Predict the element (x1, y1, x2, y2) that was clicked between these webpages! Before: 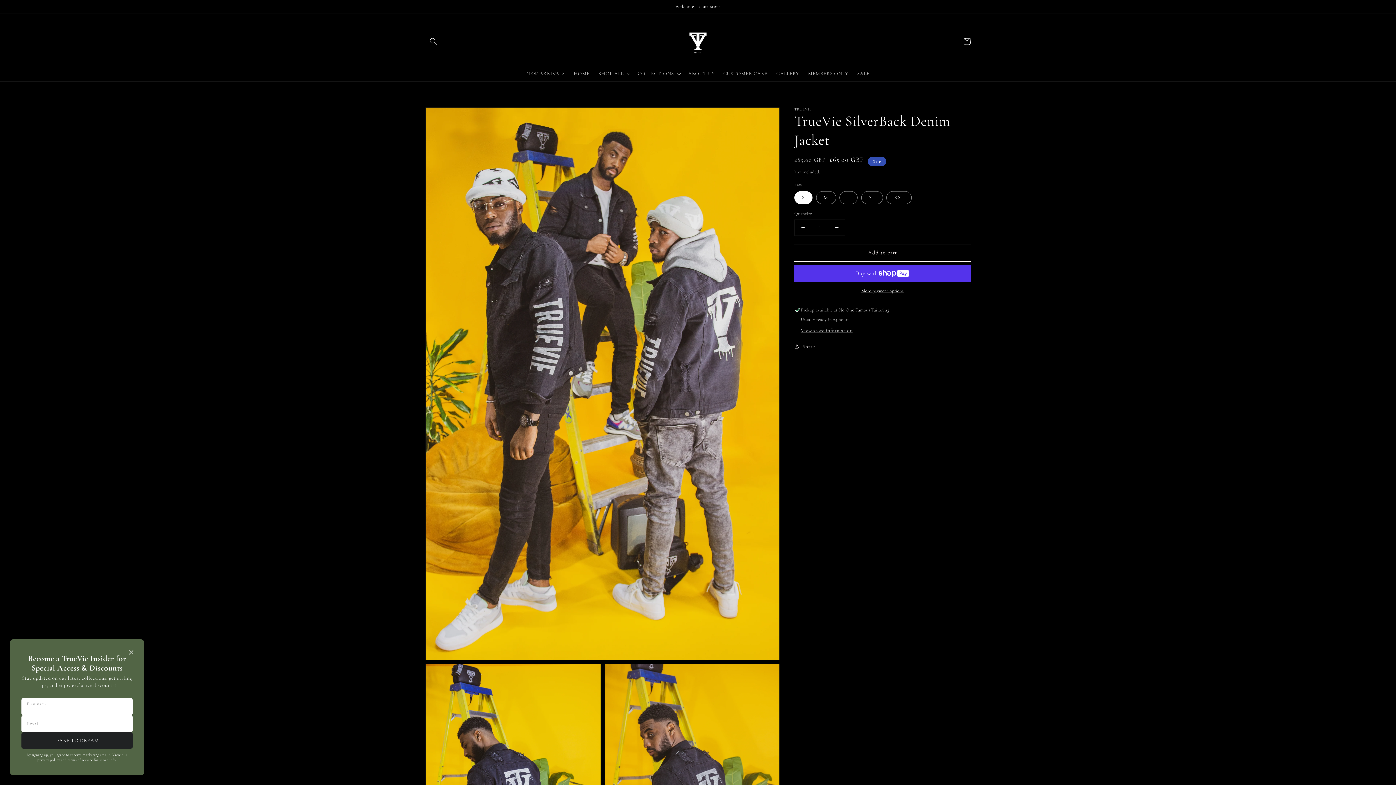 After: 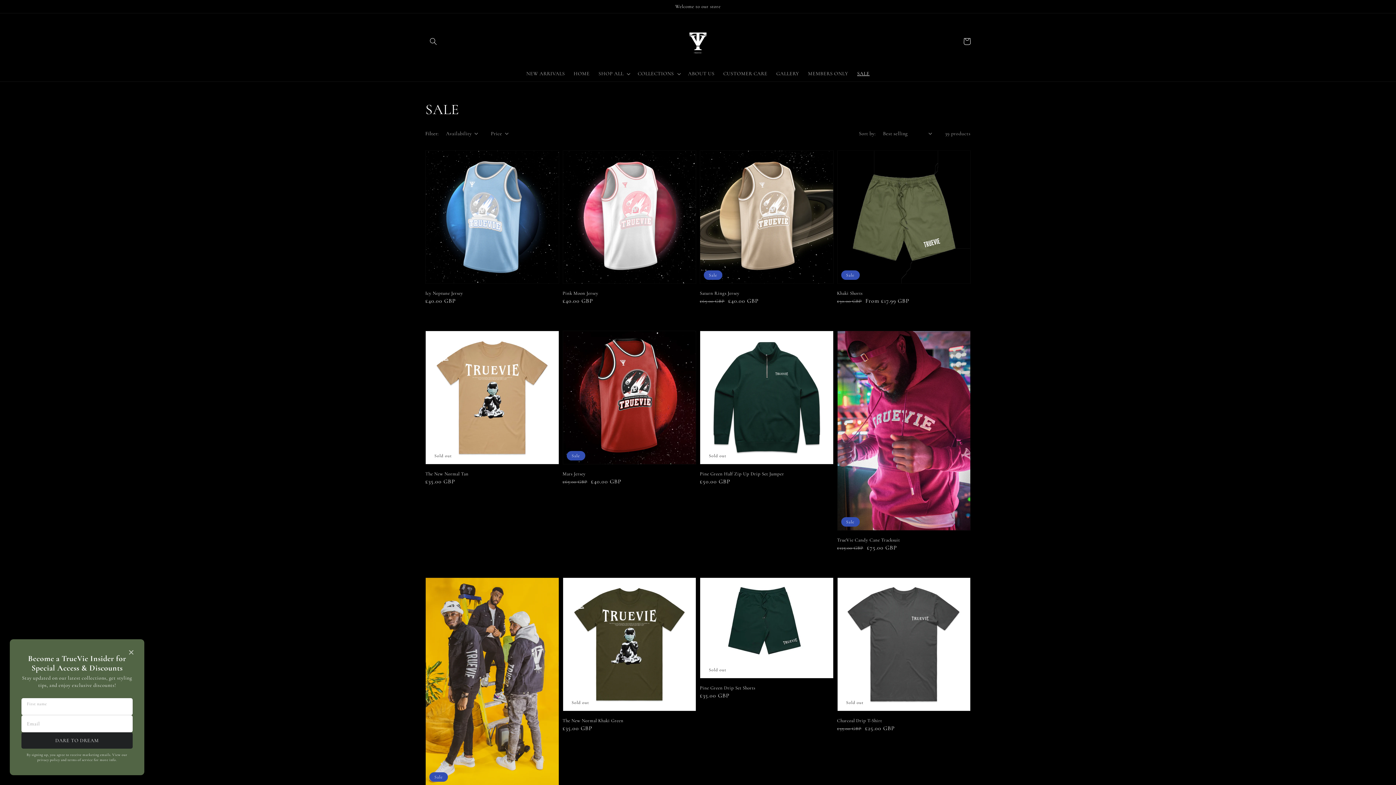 Action: label: SALE bbox: (853, 66, 874, 81)